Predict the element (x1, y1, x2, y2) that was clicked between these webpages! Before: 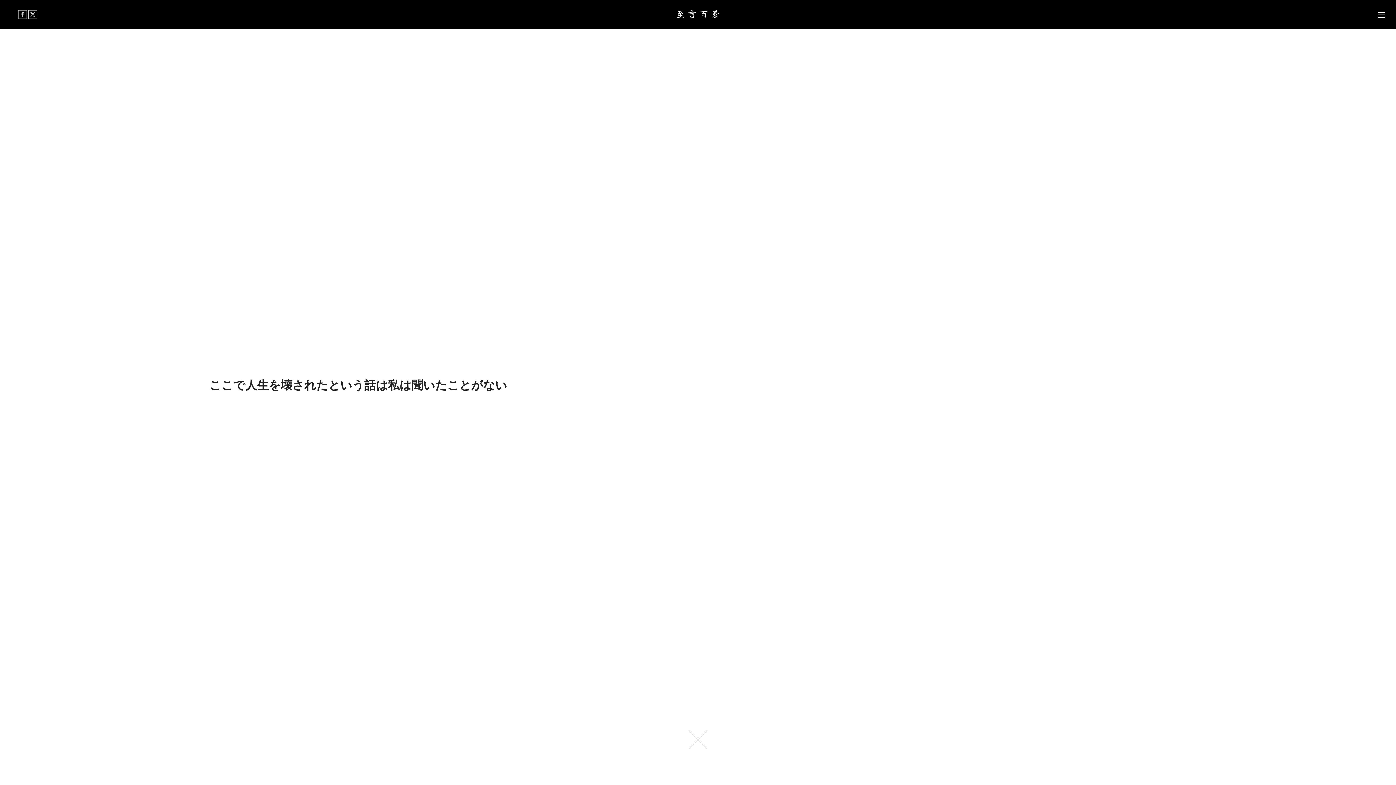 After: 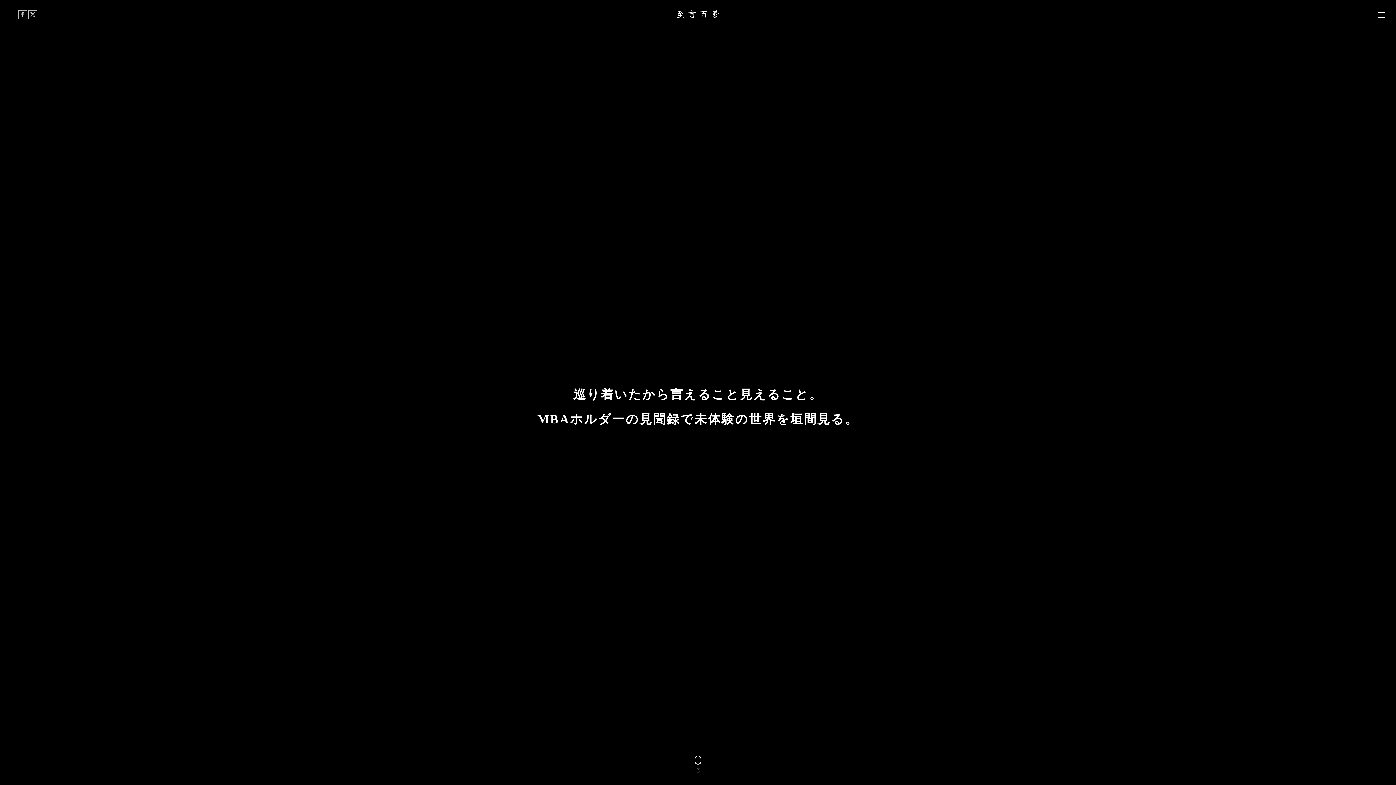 Action: bbox: (676, 14, 720, 21)